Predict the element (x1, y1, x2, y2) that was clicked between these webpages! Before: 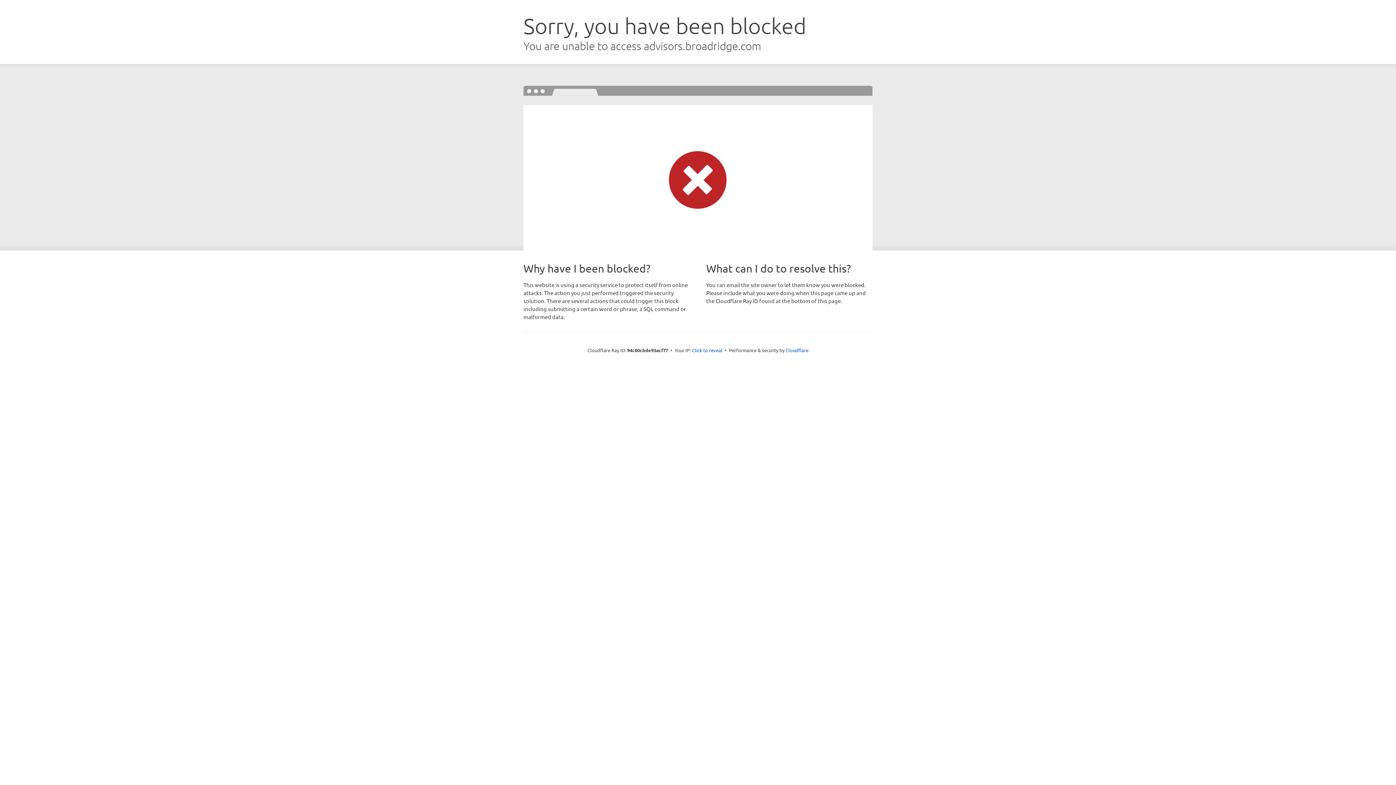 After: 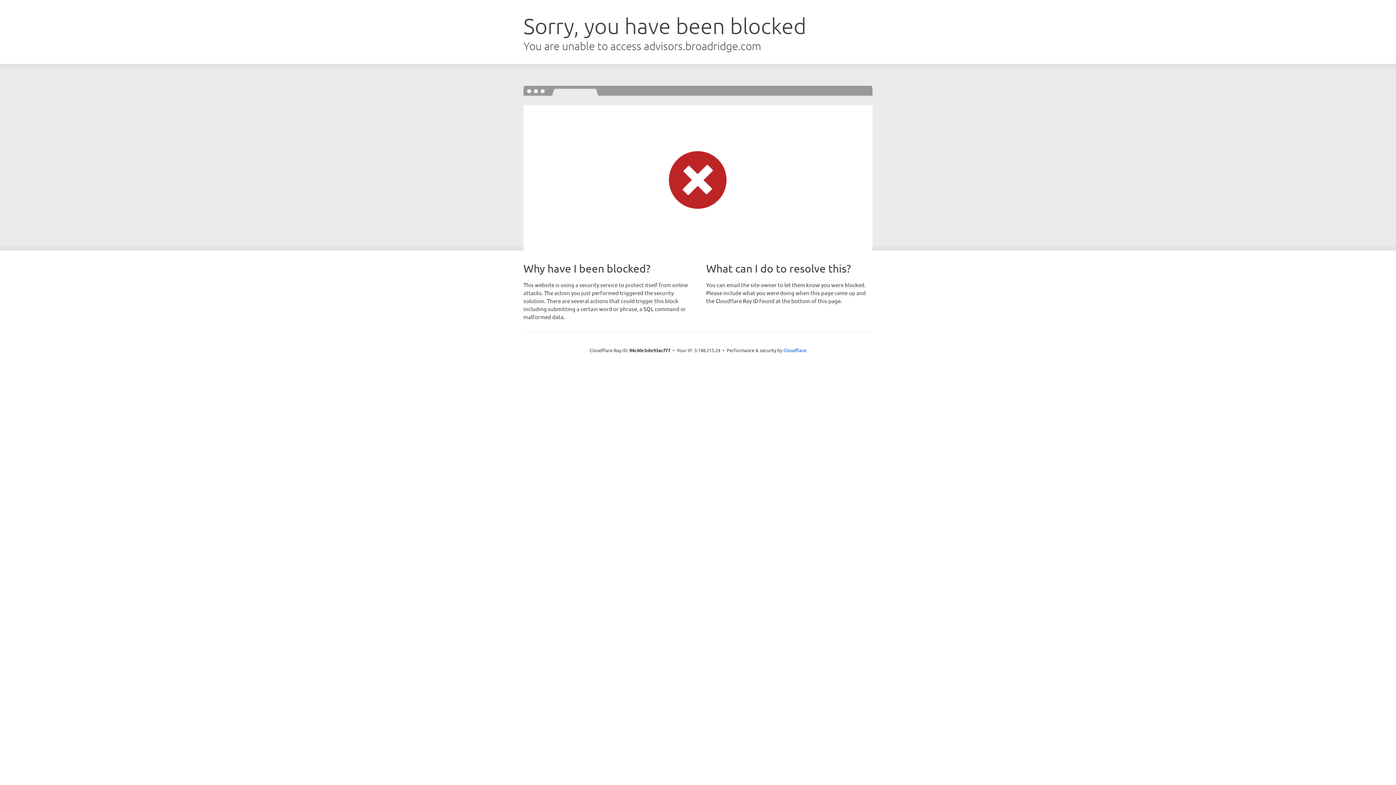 Action: label: Click to reveal bbox: (692, 346, 722, 353)